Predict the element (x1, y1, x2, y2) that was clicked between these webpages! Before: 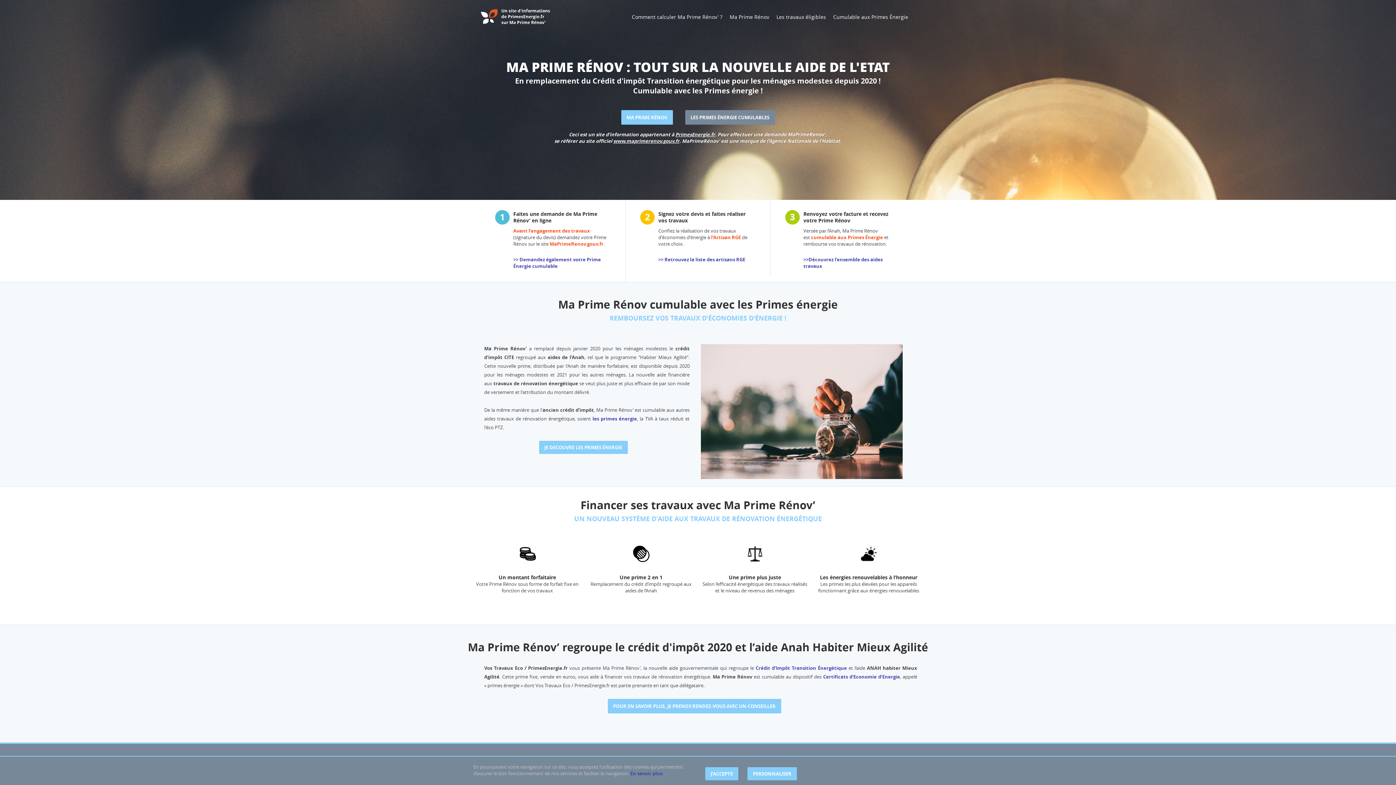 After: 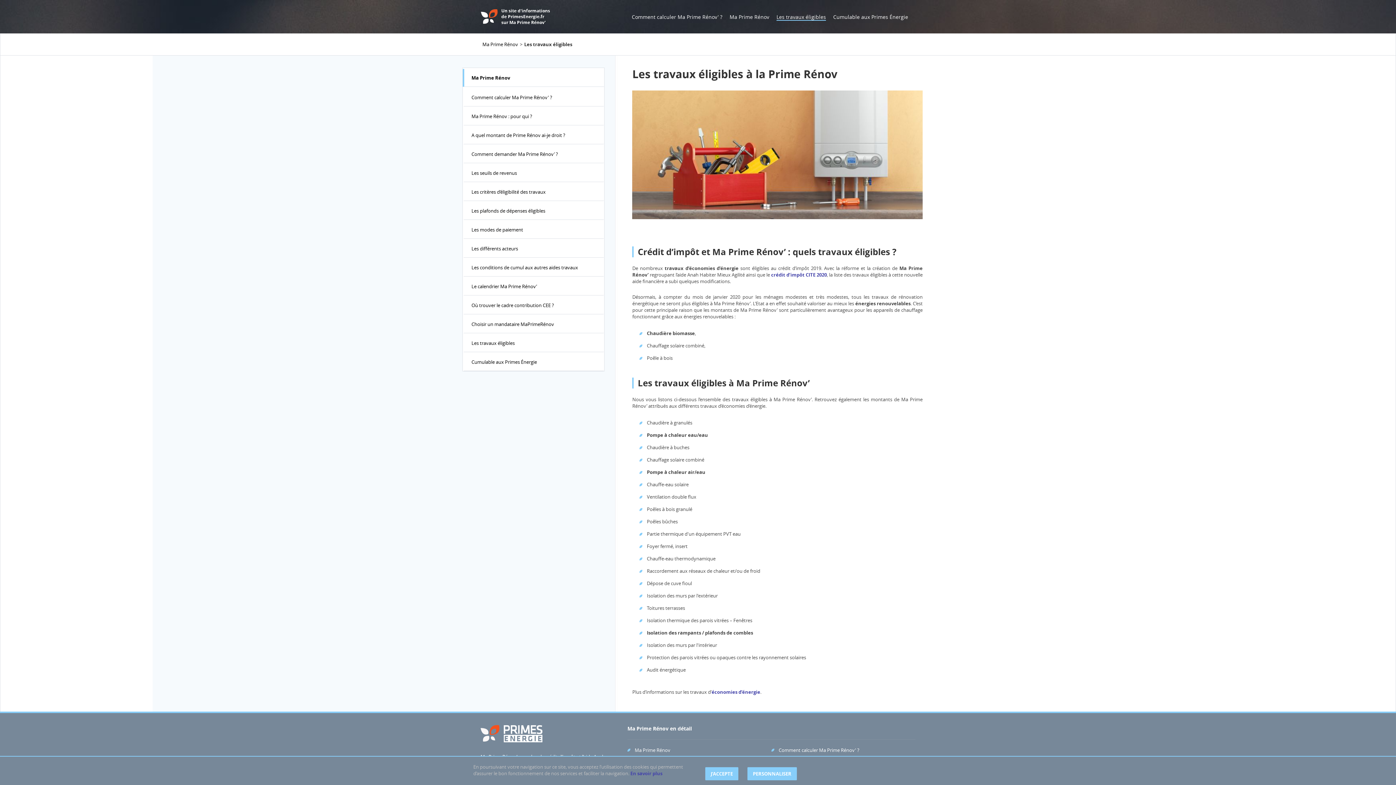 Action: bbox: (776, 13, 826, 20) label: Les travaux éligibles